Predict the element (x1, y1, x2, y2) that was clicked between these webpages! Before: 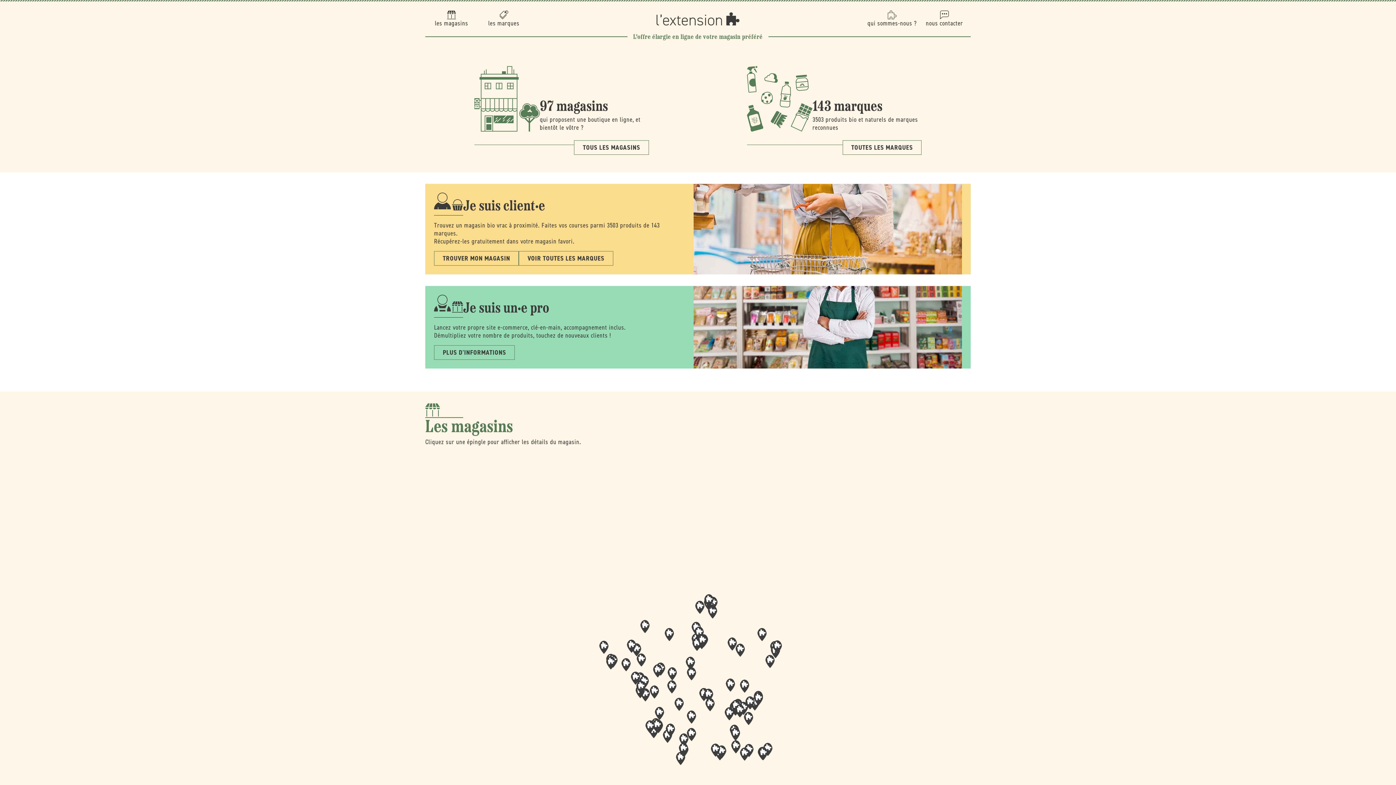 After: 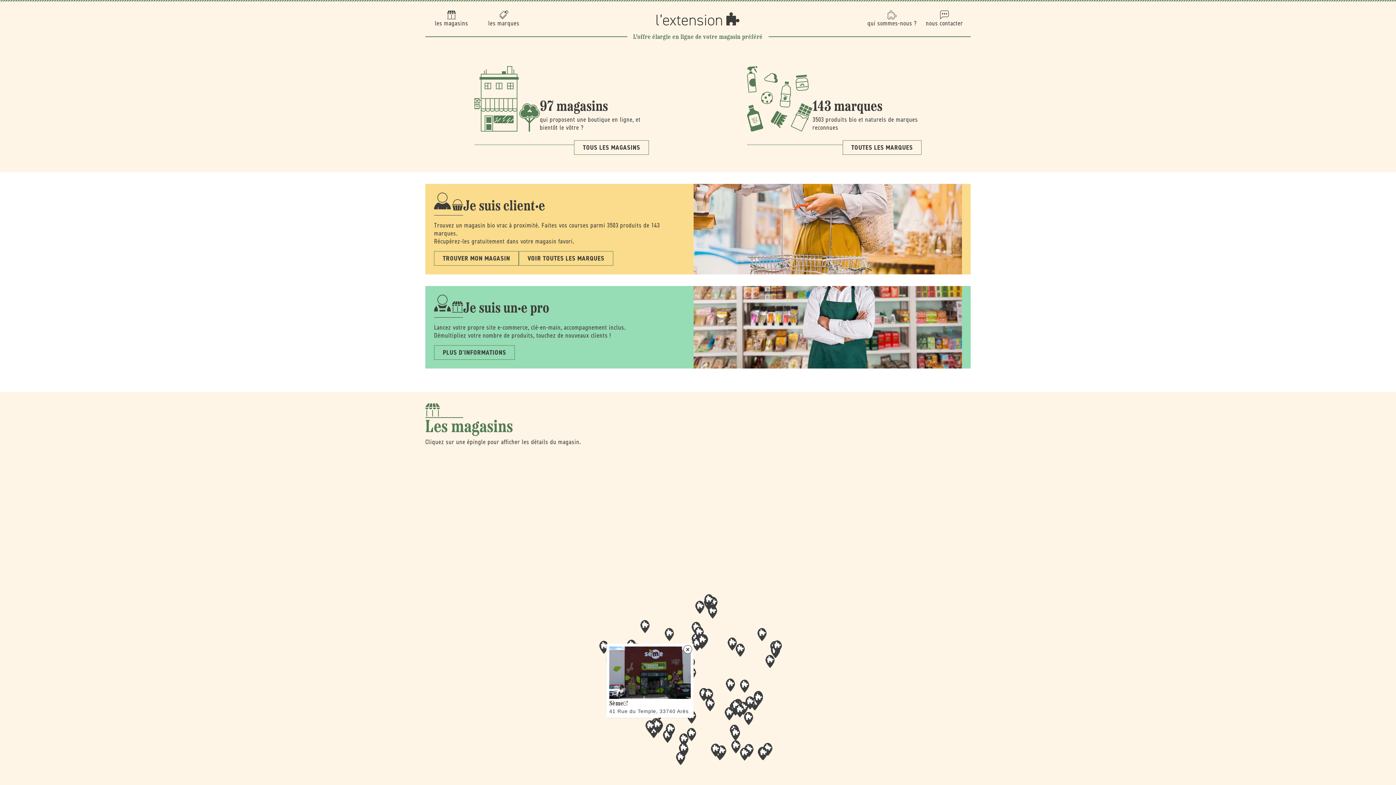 Action: bbox: (645, 720, 654, 733) label: Map marker